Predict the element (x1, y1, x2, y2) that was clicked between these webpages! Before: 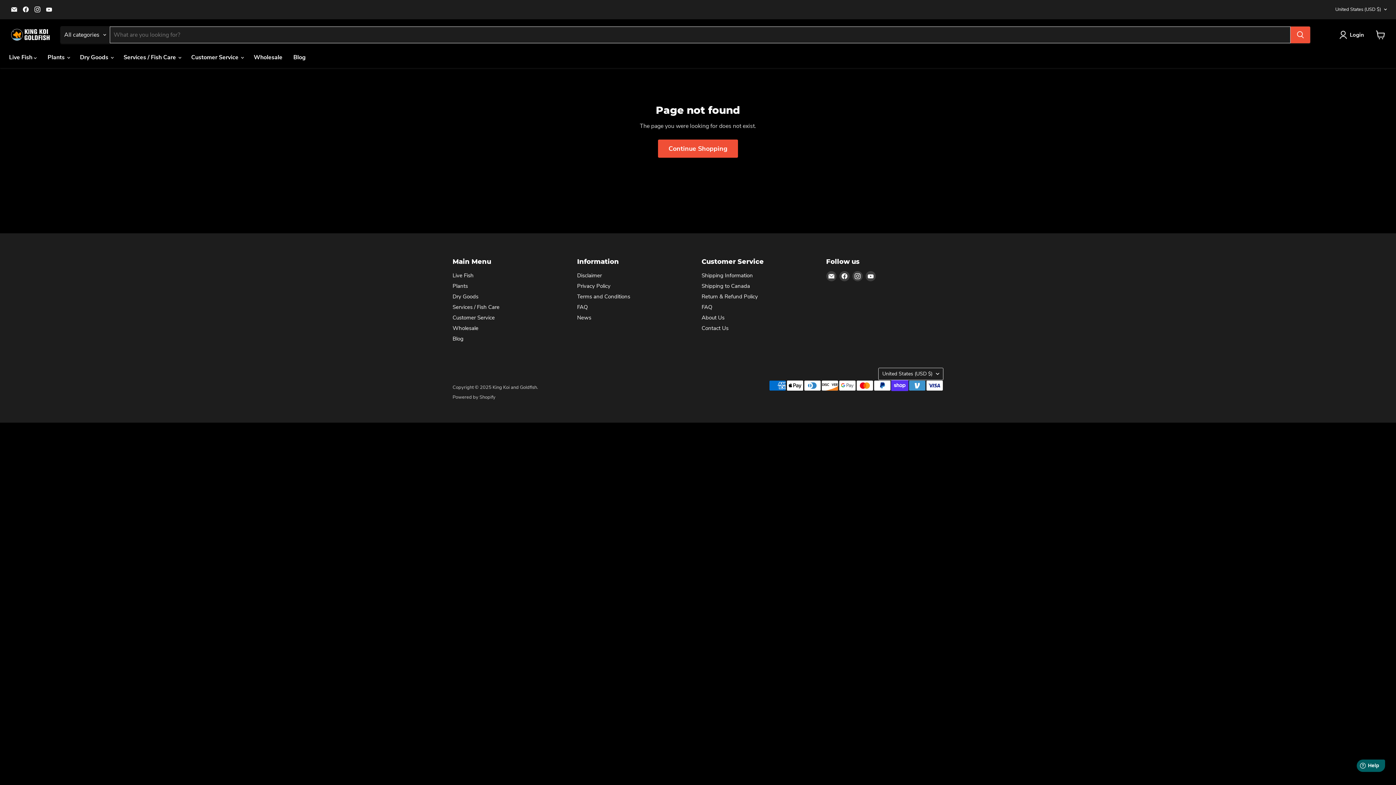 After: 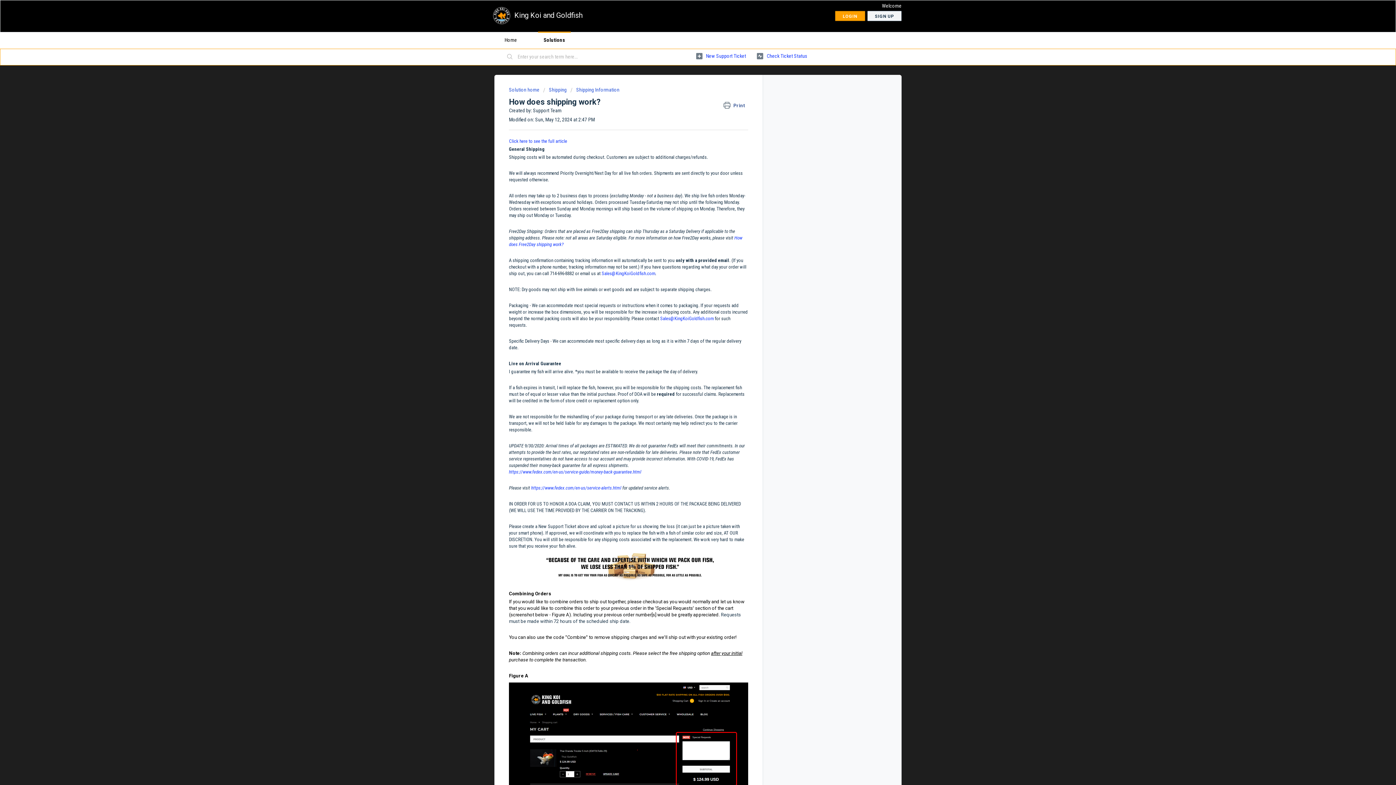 Action: bbox: (701, 271, 753, 279) label: Shipping Information